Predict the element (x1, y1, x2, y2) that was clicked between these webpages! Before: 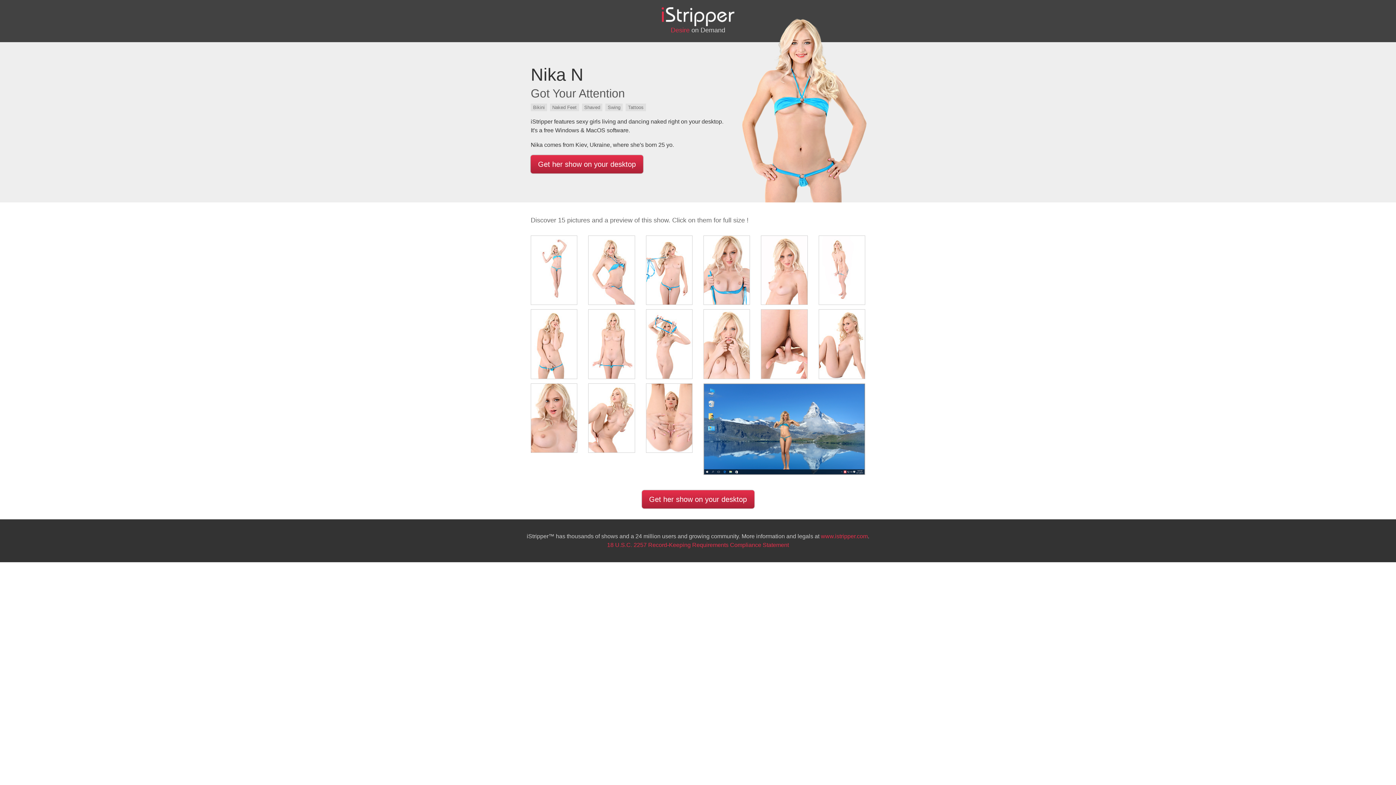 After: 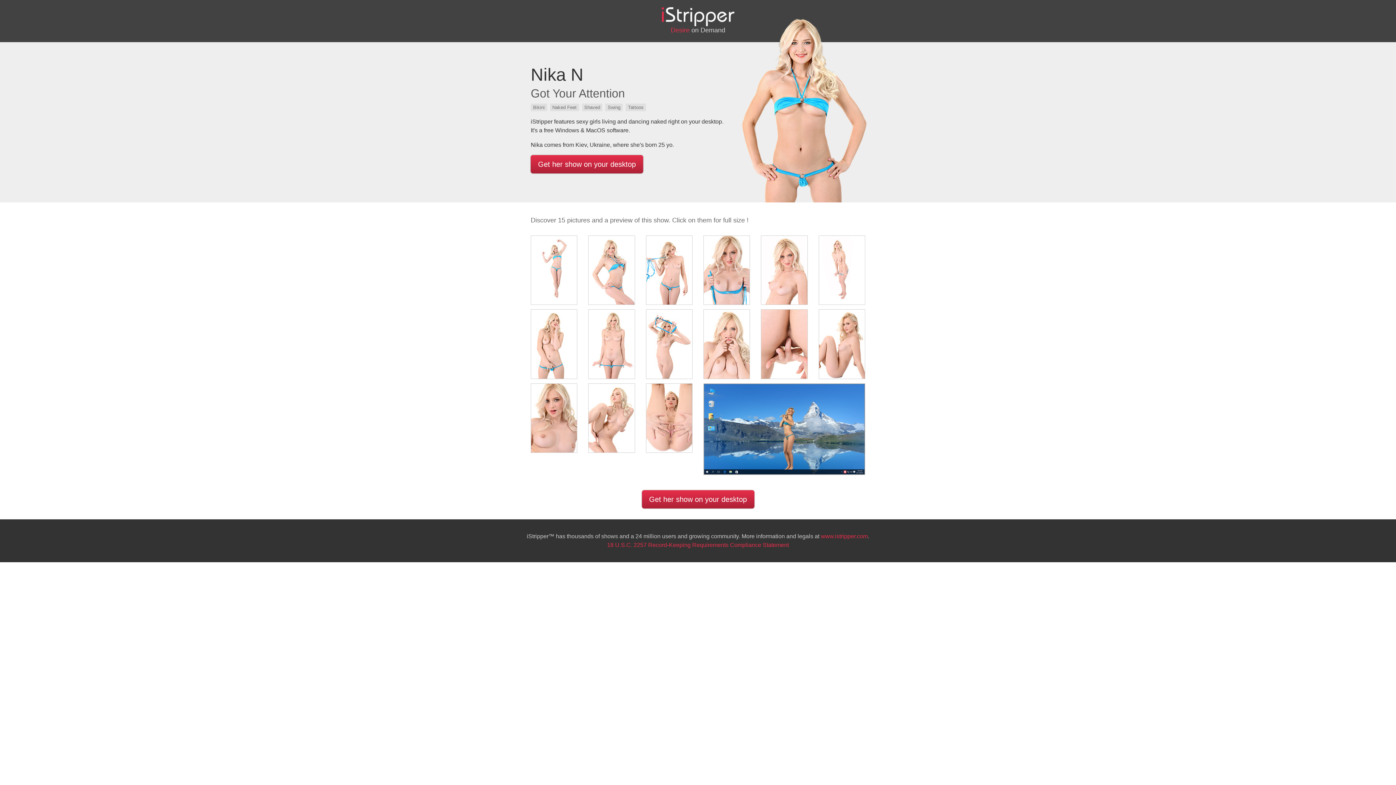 Action: bbox: (646, 309, 692, 379)